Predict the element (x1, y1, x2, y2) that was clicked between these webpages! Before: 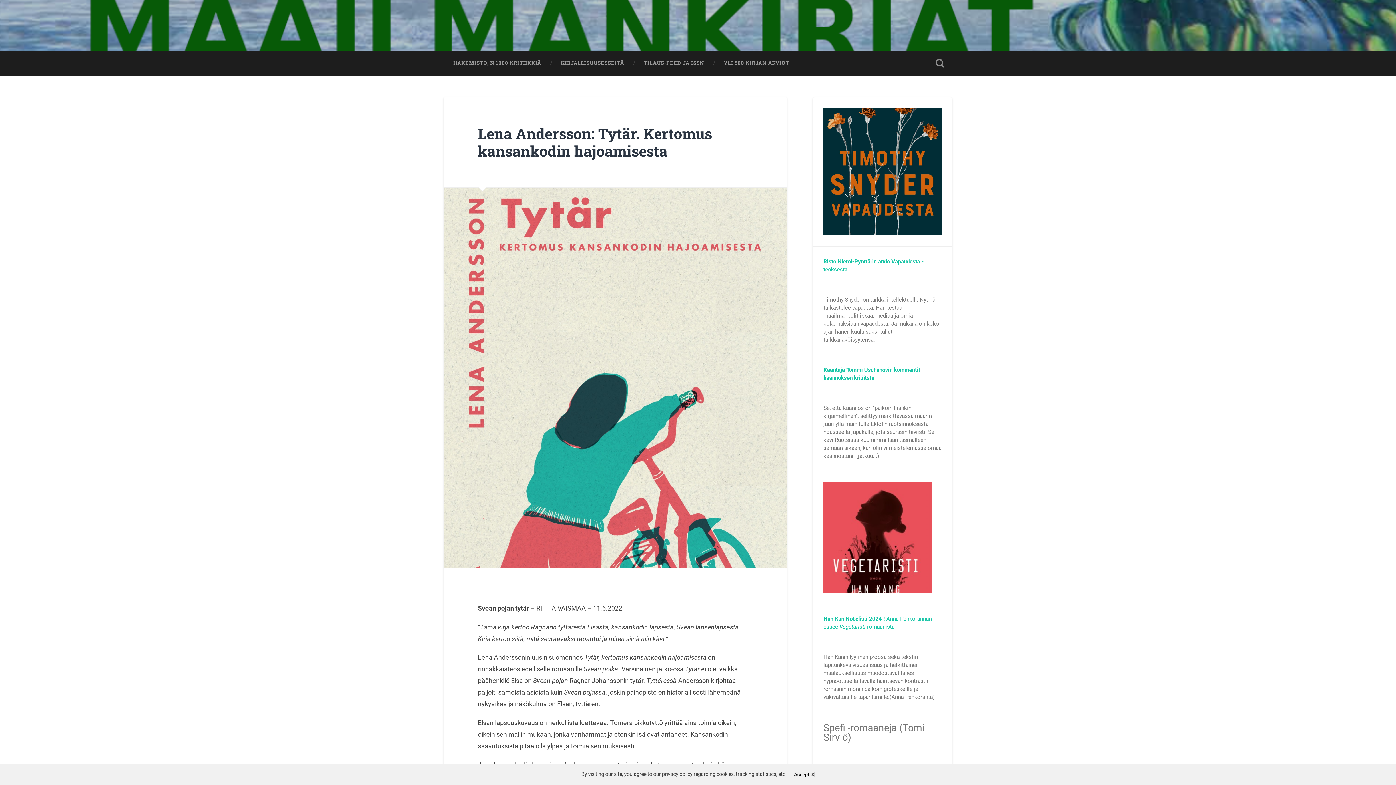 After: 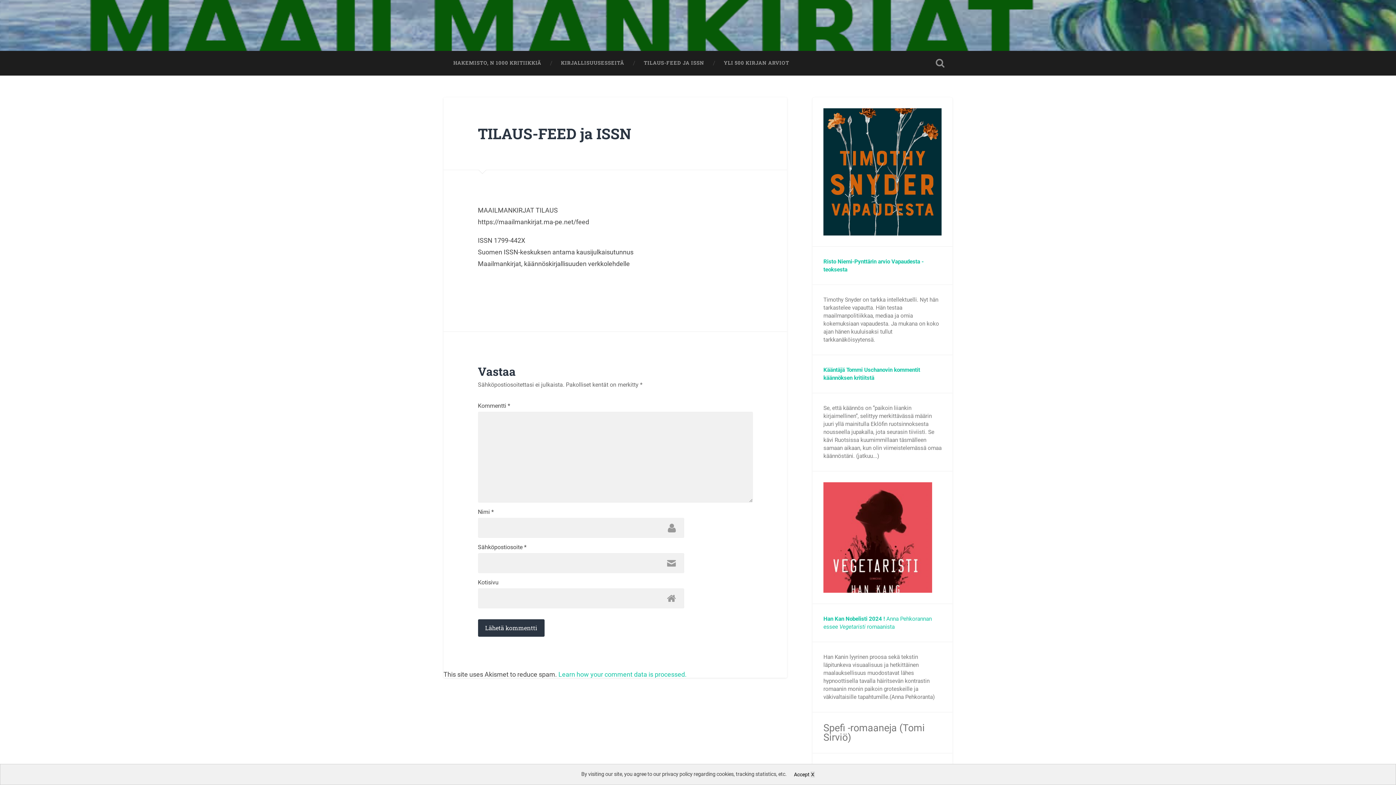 Action: bbox: (634, 50, 714, 75) label: TILAUS-FEED JA ISSN